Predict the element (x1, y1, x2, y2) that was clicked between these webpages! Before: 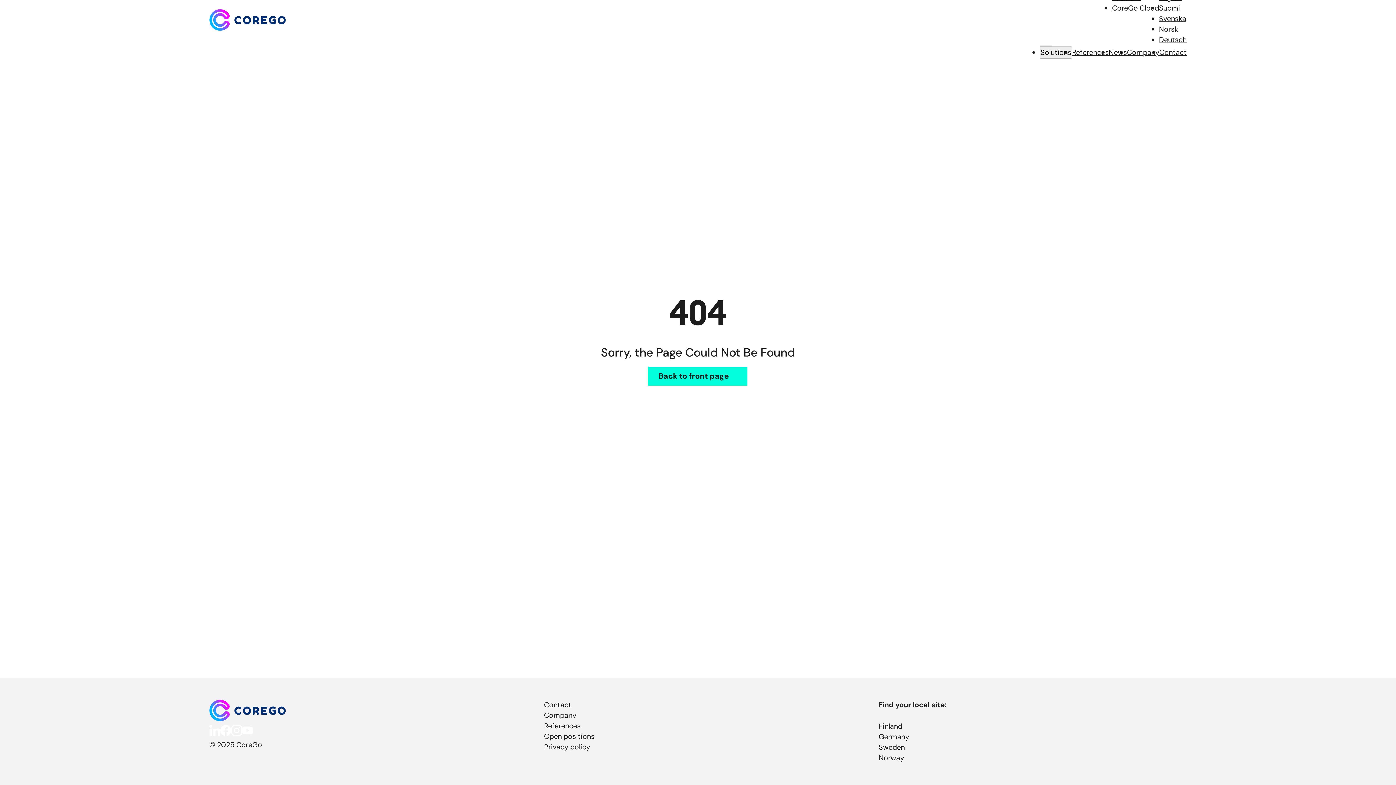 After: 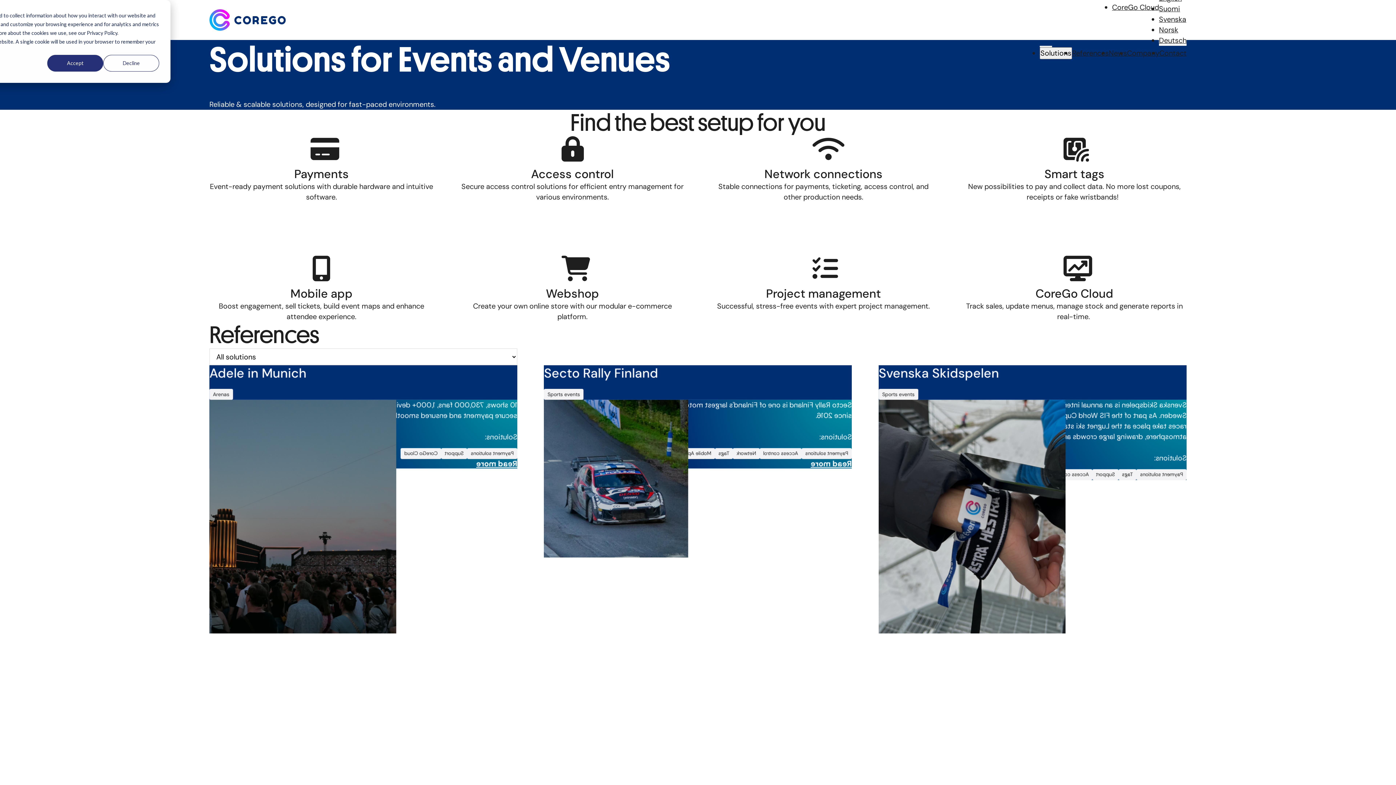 Action: label: Germany bbox: (878, 732, 909, 741)